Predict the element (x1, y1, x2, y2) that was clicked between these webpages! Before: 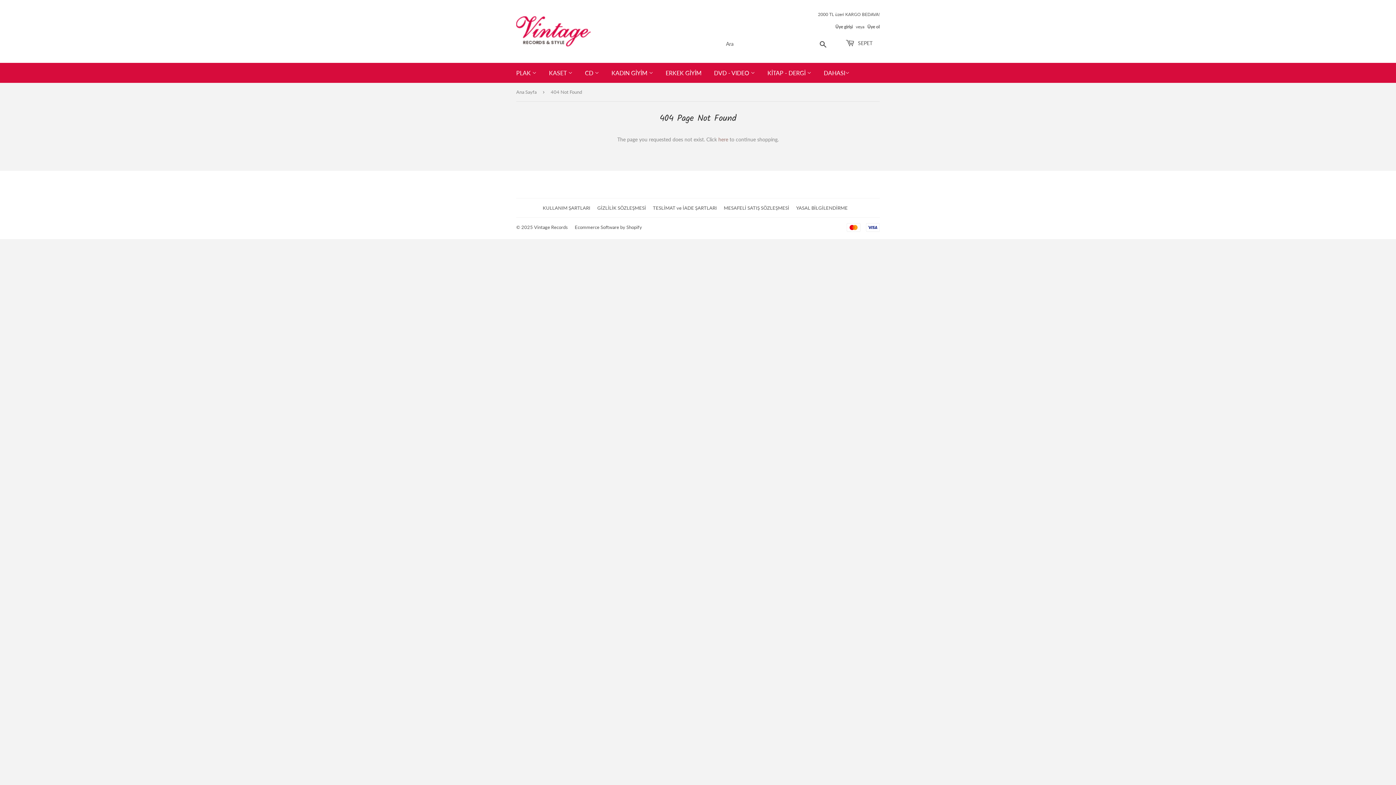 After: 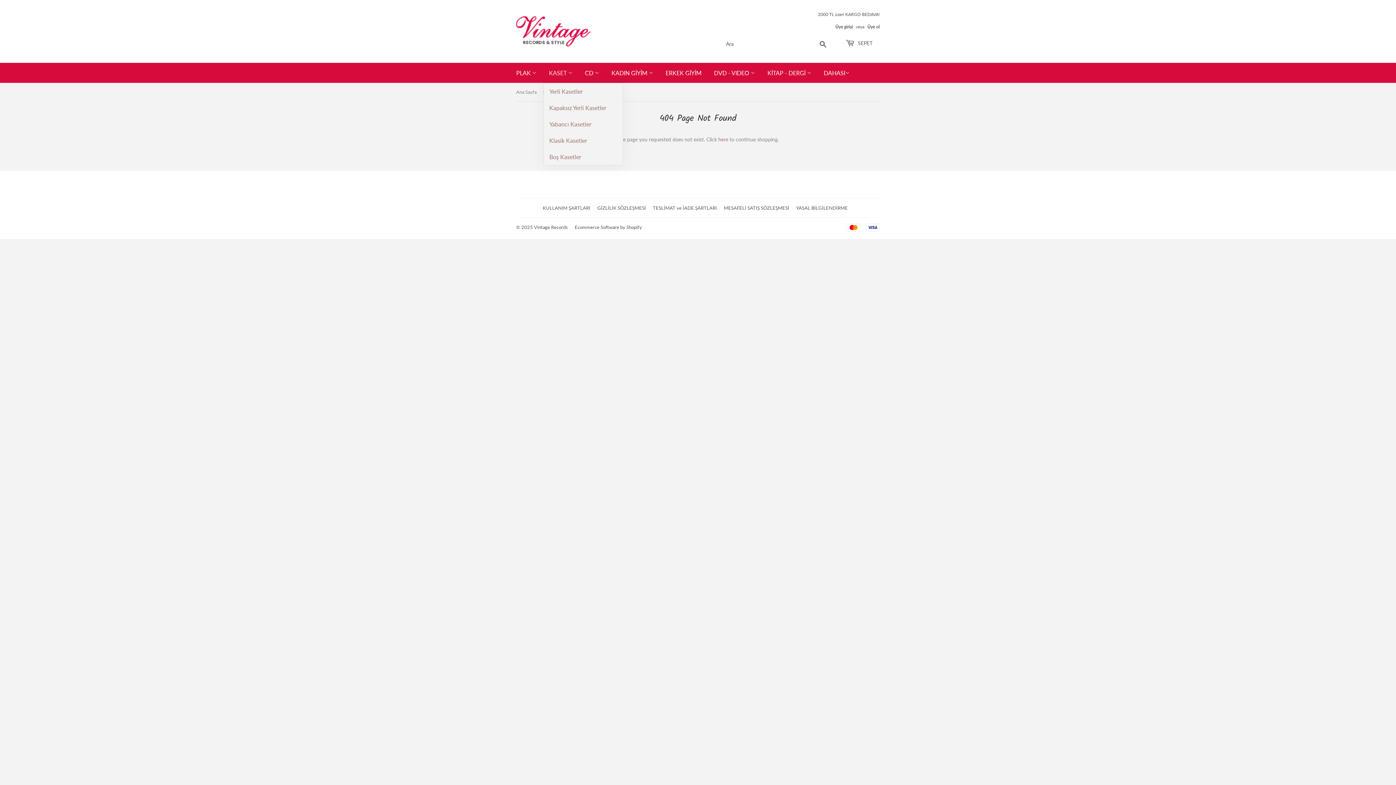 Action: label: KASET  bbox: (543, 62, 578, 82)